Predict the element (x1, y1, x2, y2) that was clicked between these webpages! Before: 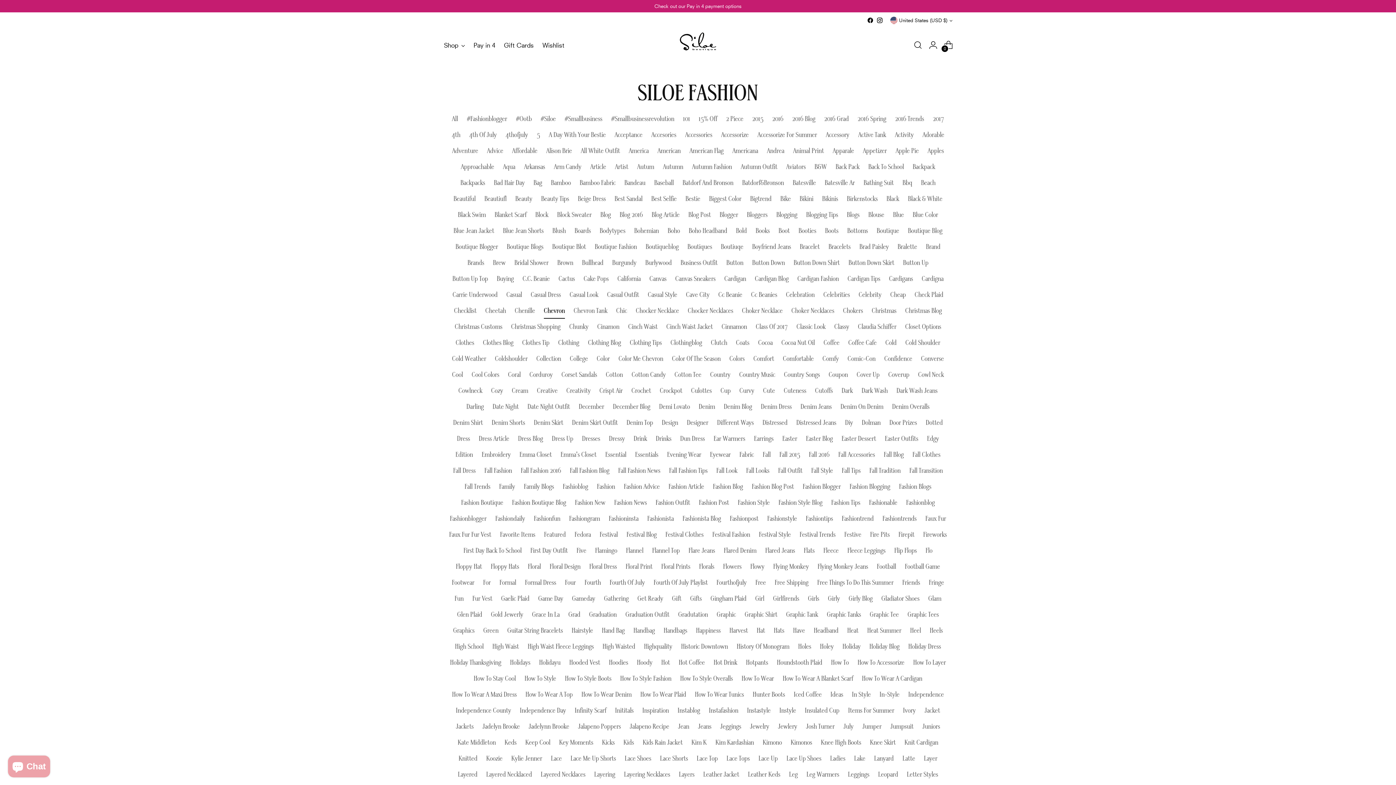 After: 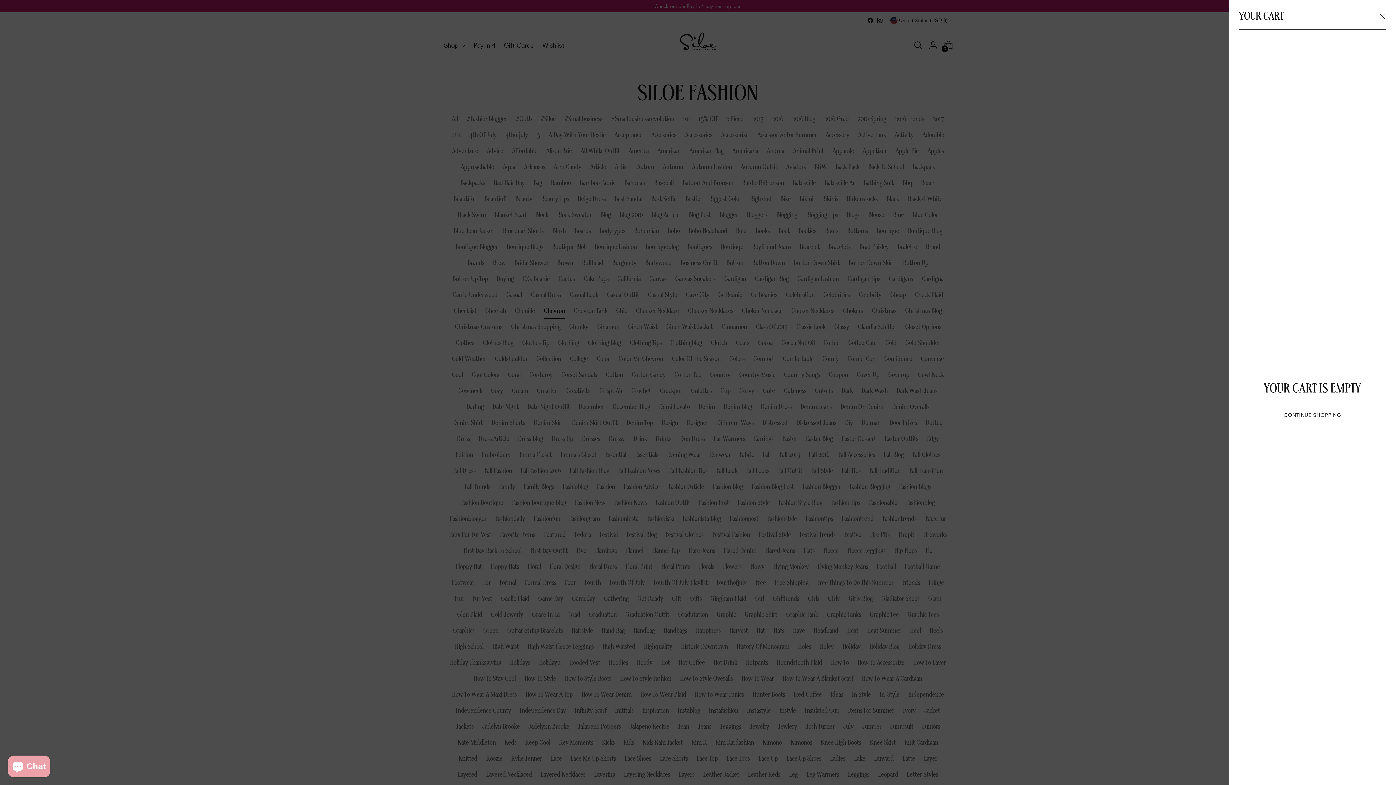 Action: bbox: (941, 37, 956, 52) label: Open cart modal